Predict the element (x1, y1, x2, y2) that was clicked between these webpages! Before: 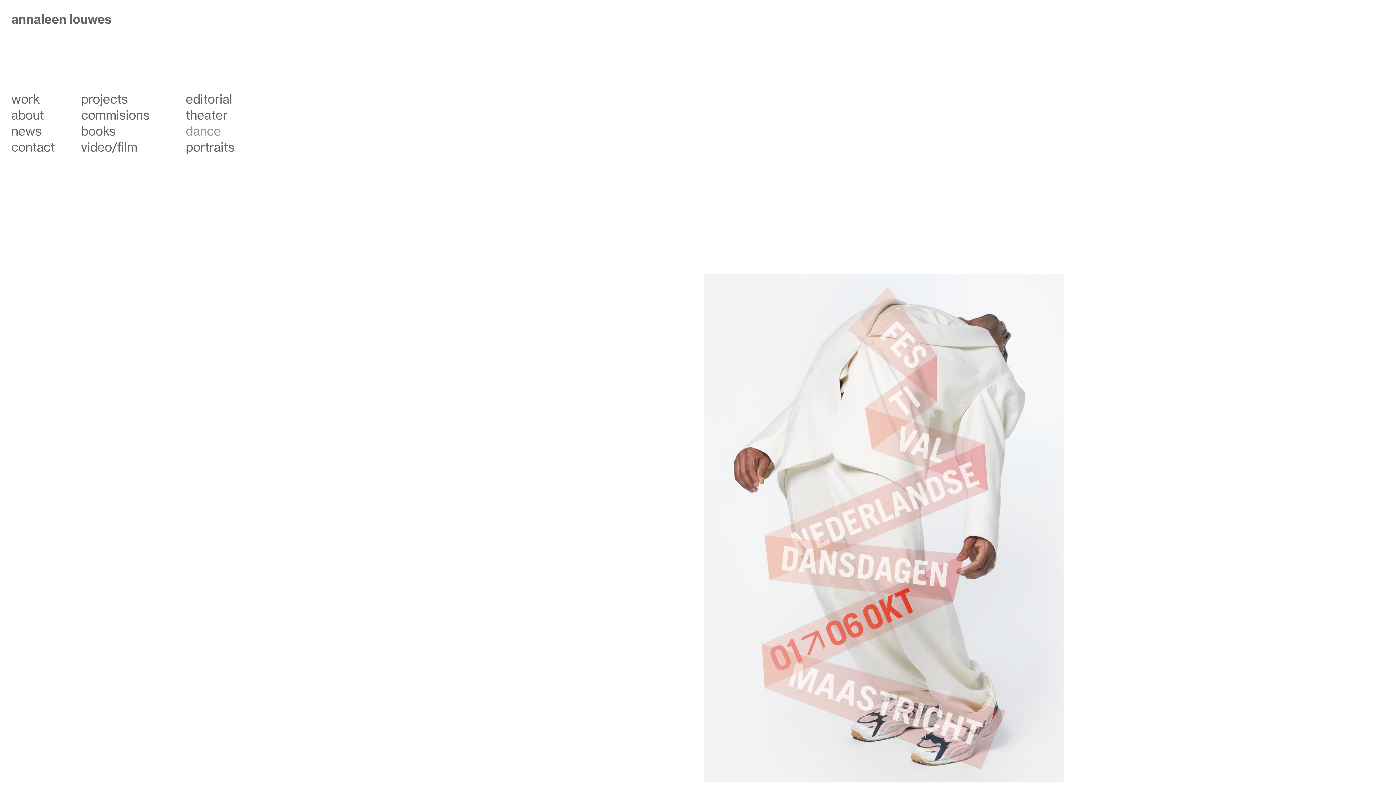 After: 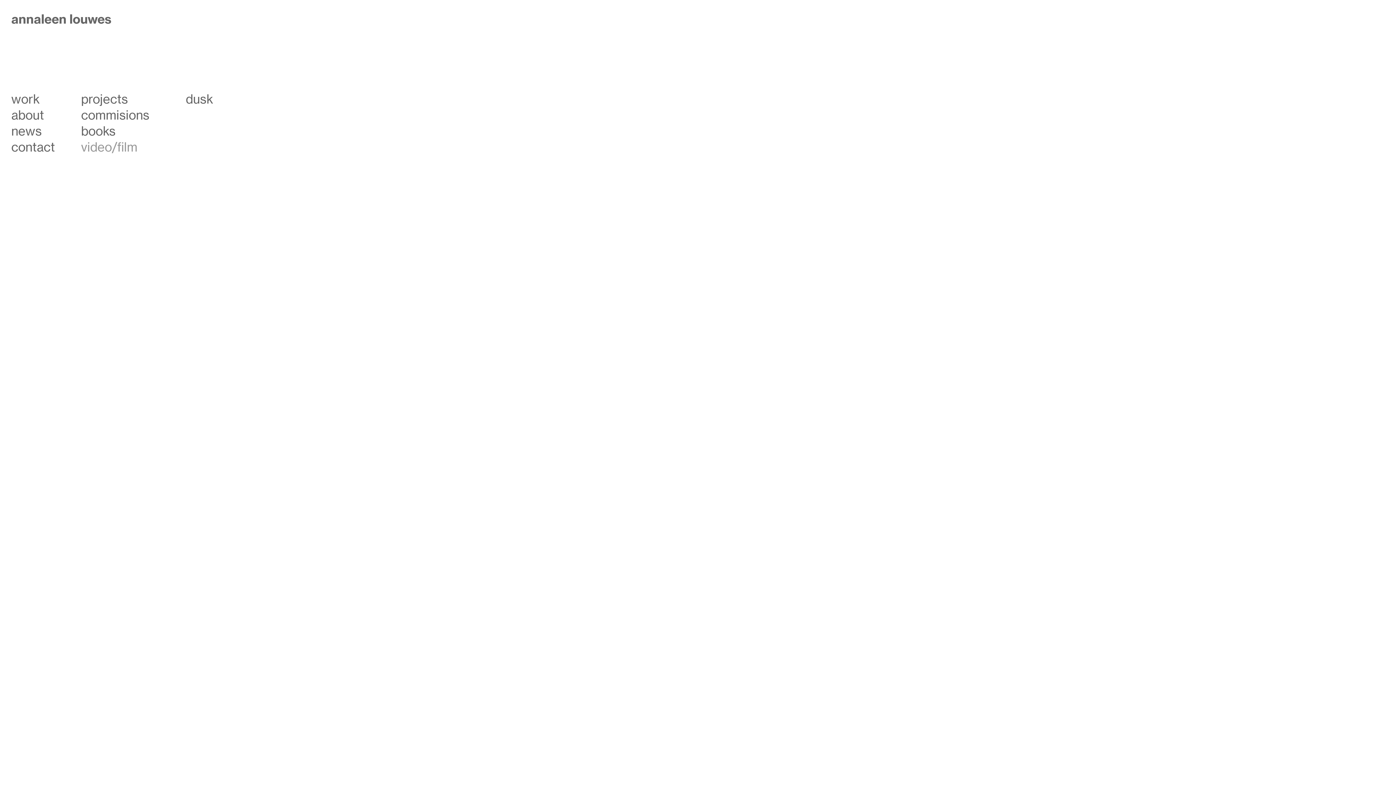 Action: label: video/film bbox: (81, 139, 137, 154)